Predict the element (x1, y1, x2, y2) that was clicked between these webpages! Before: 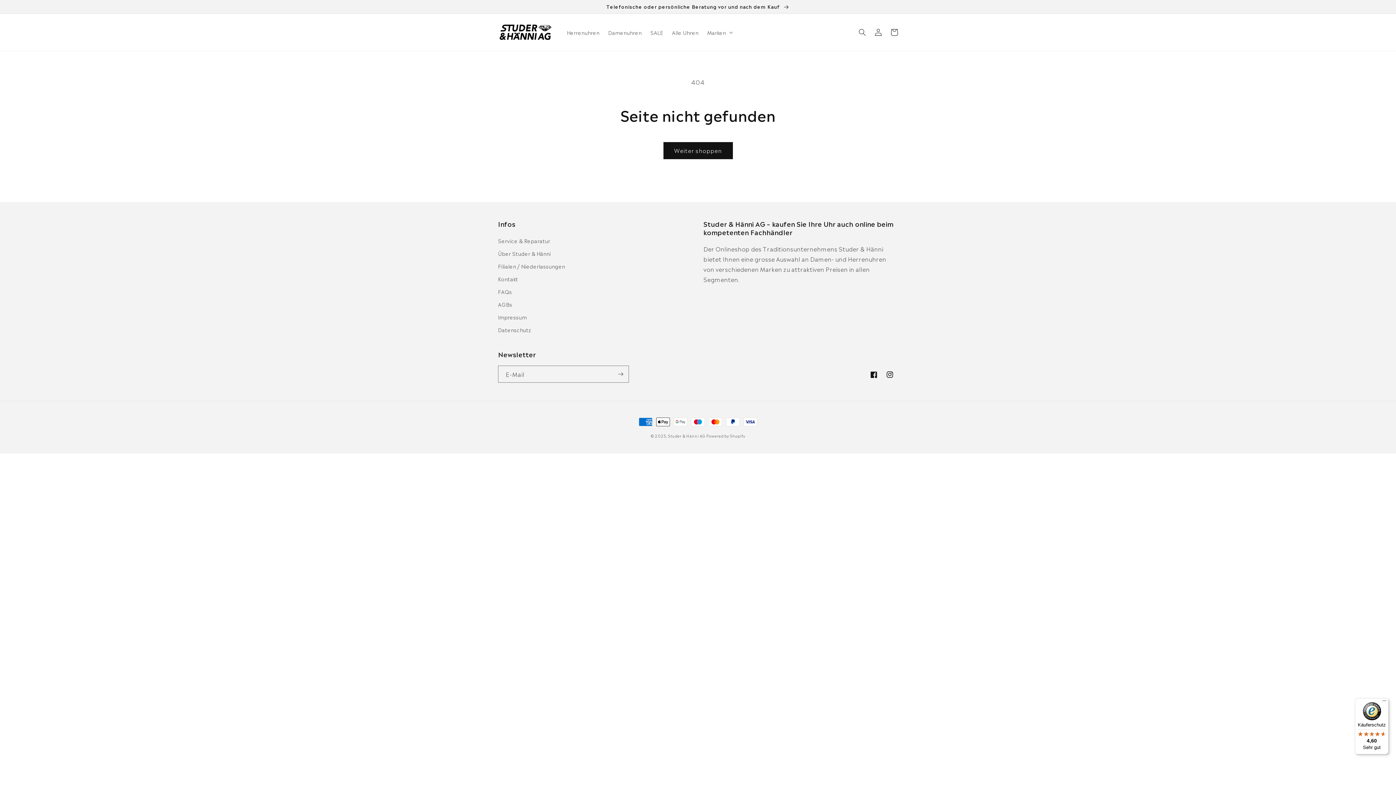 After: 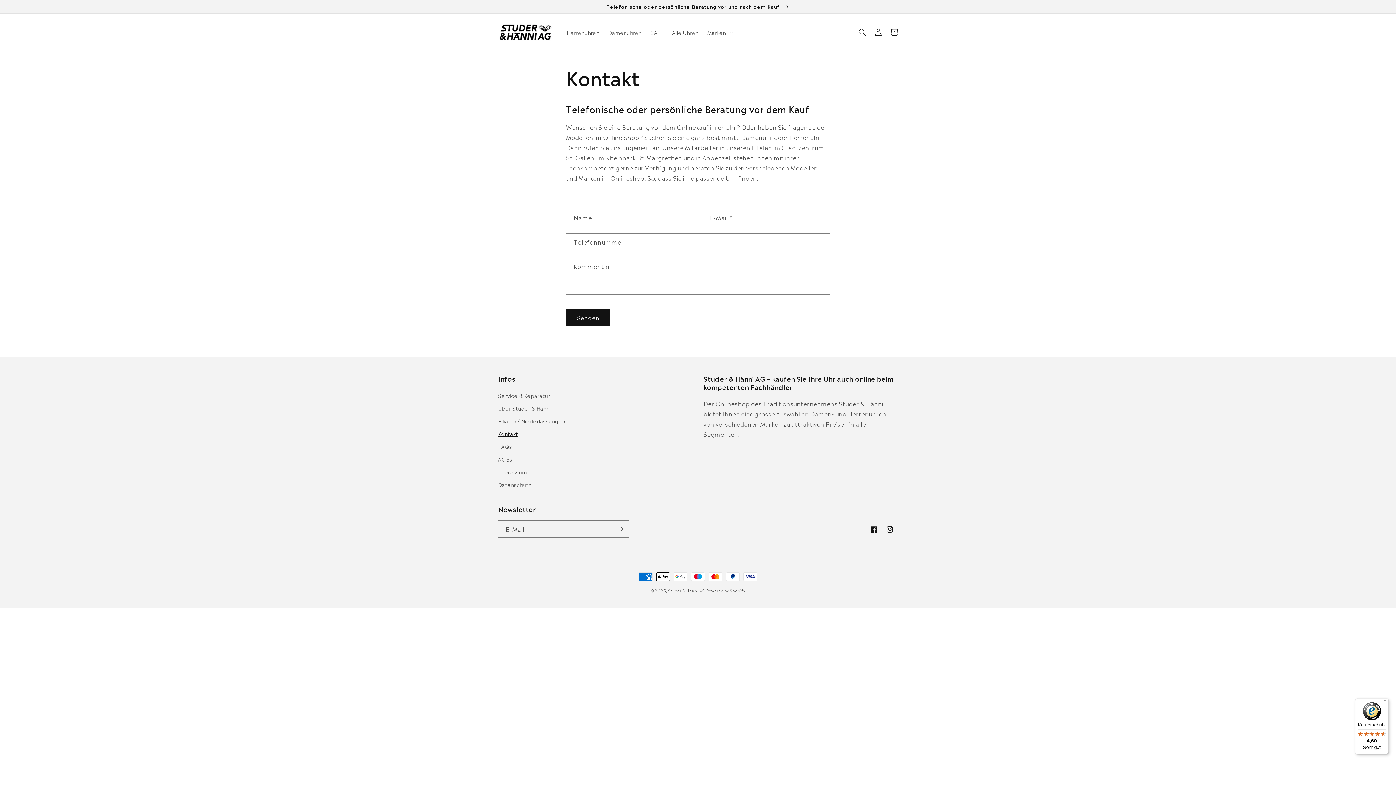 Action: label: Telefonische oder persönliche Beratung vor und nach dem Kauf  bbox: (0, 0, 1396, 13)